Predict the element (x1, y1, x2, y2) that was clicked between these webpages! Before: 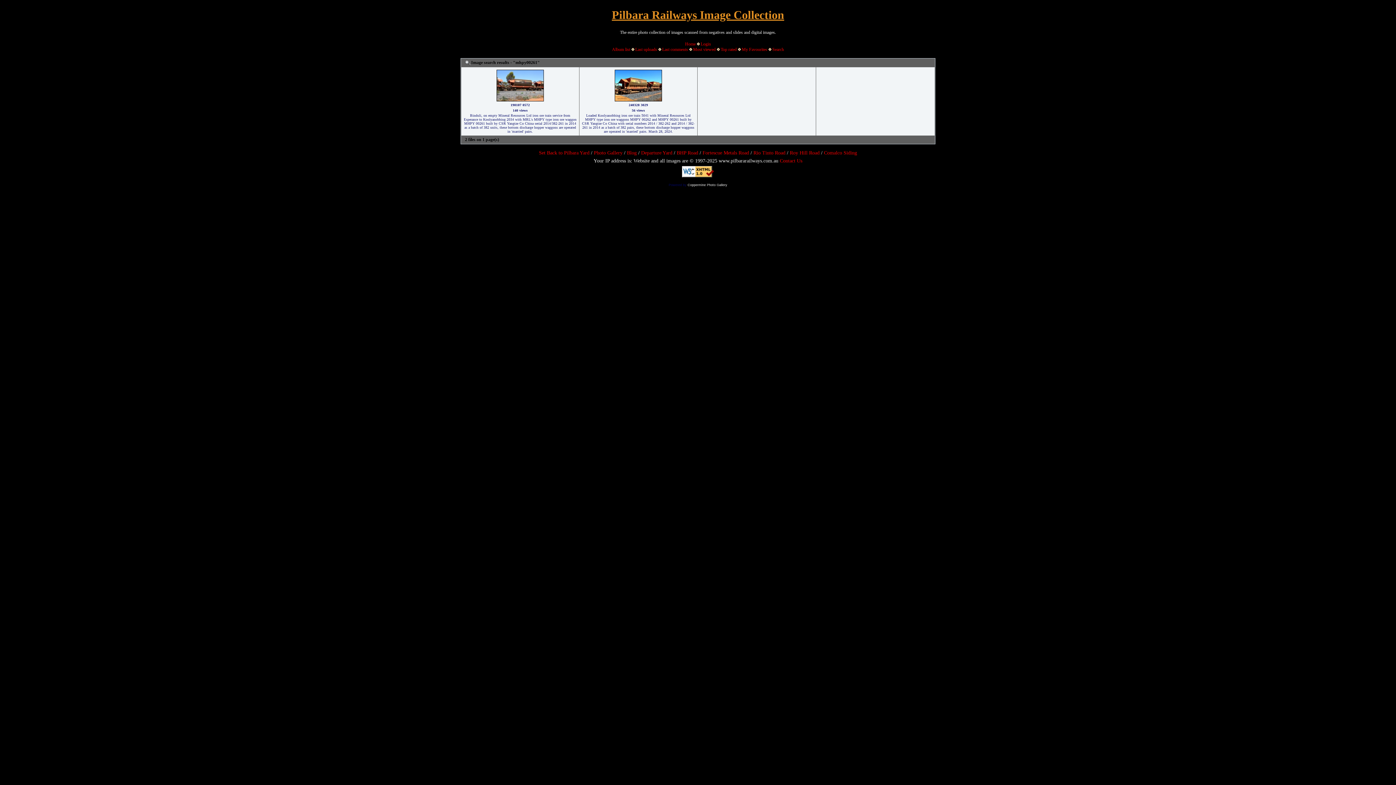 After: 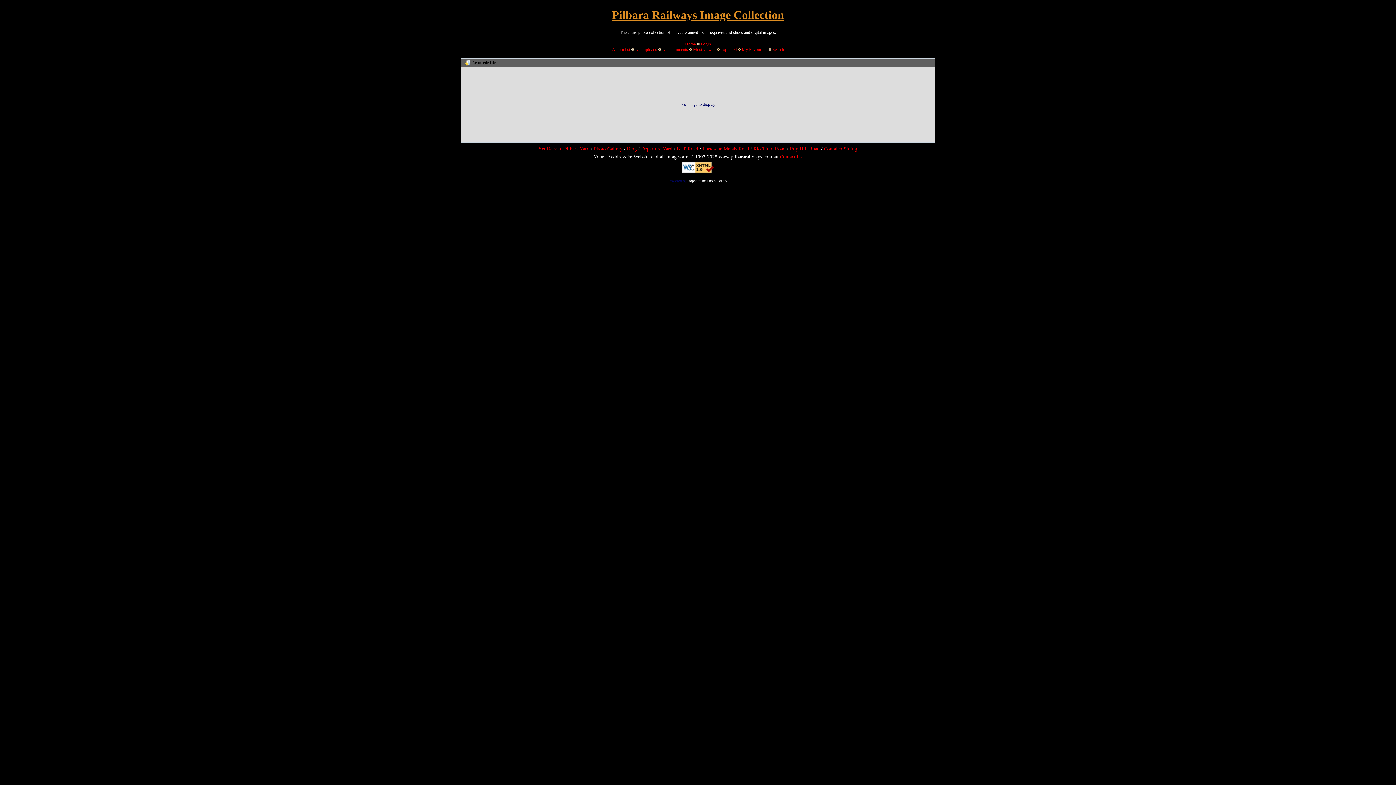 Action: label: My Favourites bbox: (742, 46, 767, 51)